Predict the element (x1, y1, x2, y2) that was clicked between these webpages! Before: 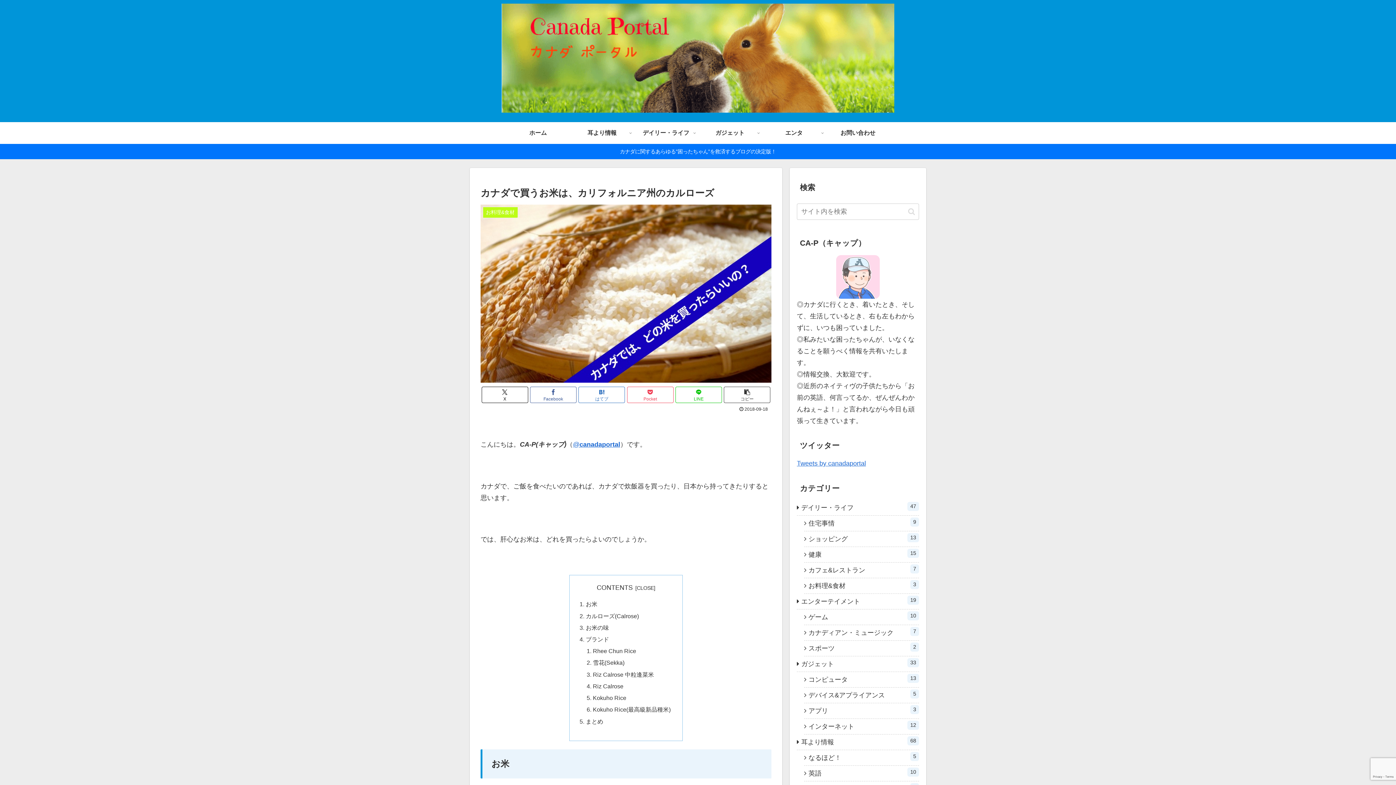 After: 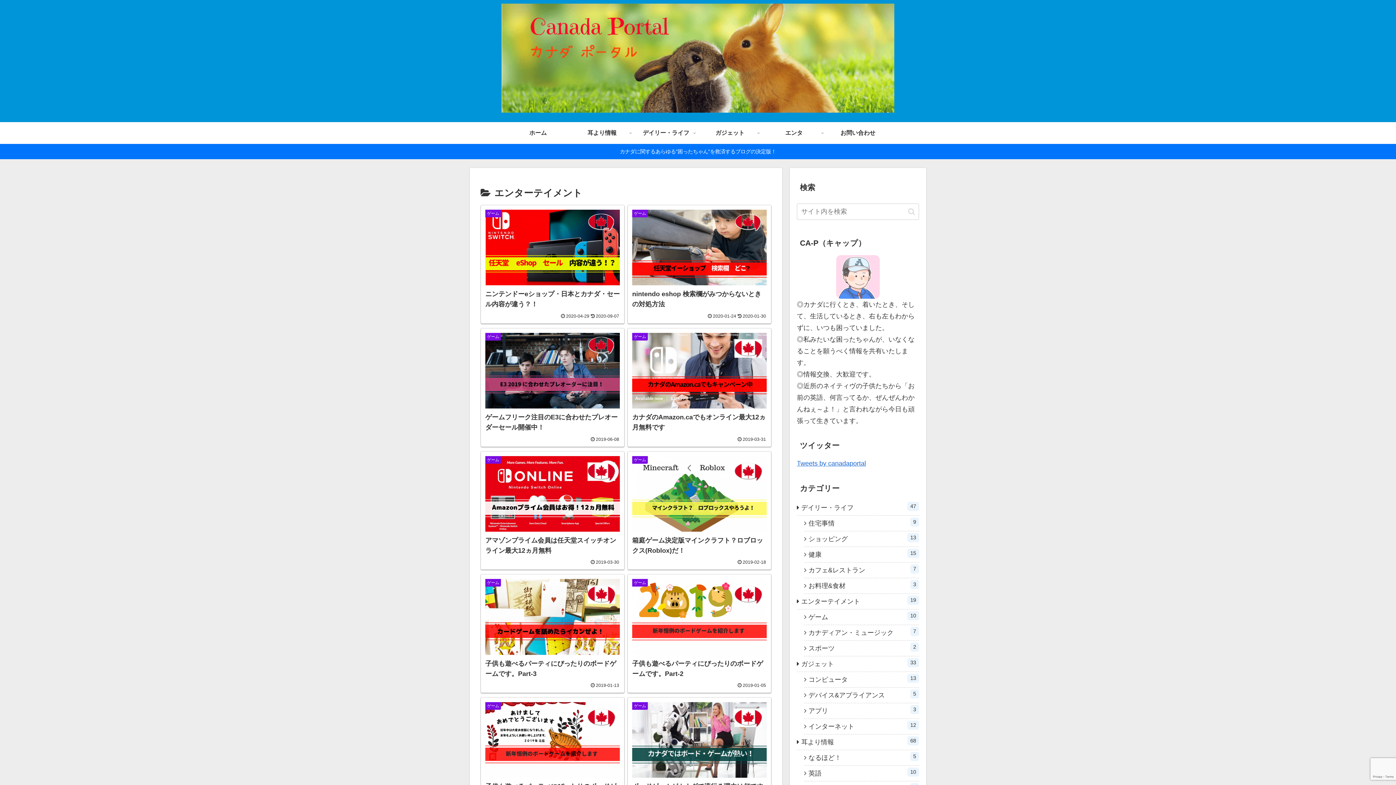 Action: bbox: (797, 594, 919, 609) label: エンターテイメント
19